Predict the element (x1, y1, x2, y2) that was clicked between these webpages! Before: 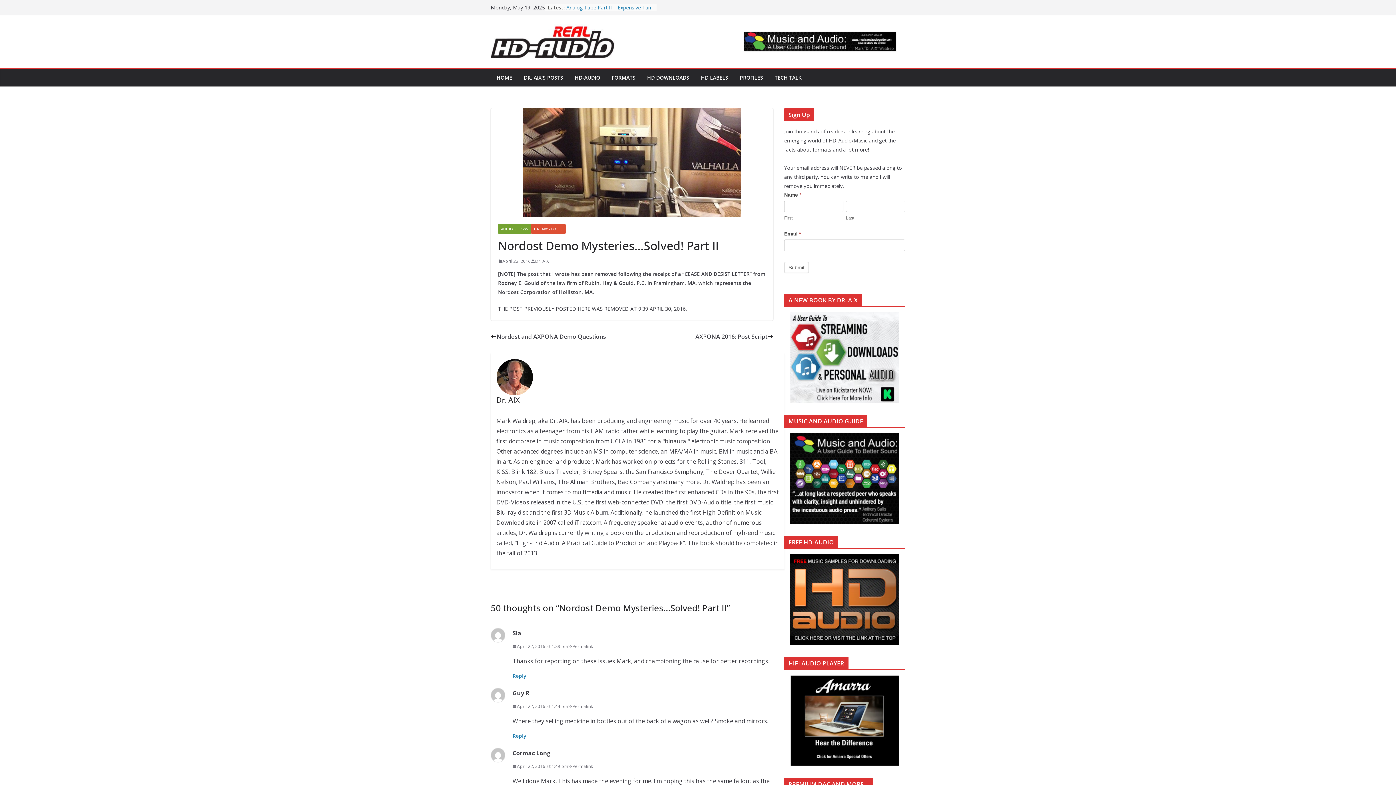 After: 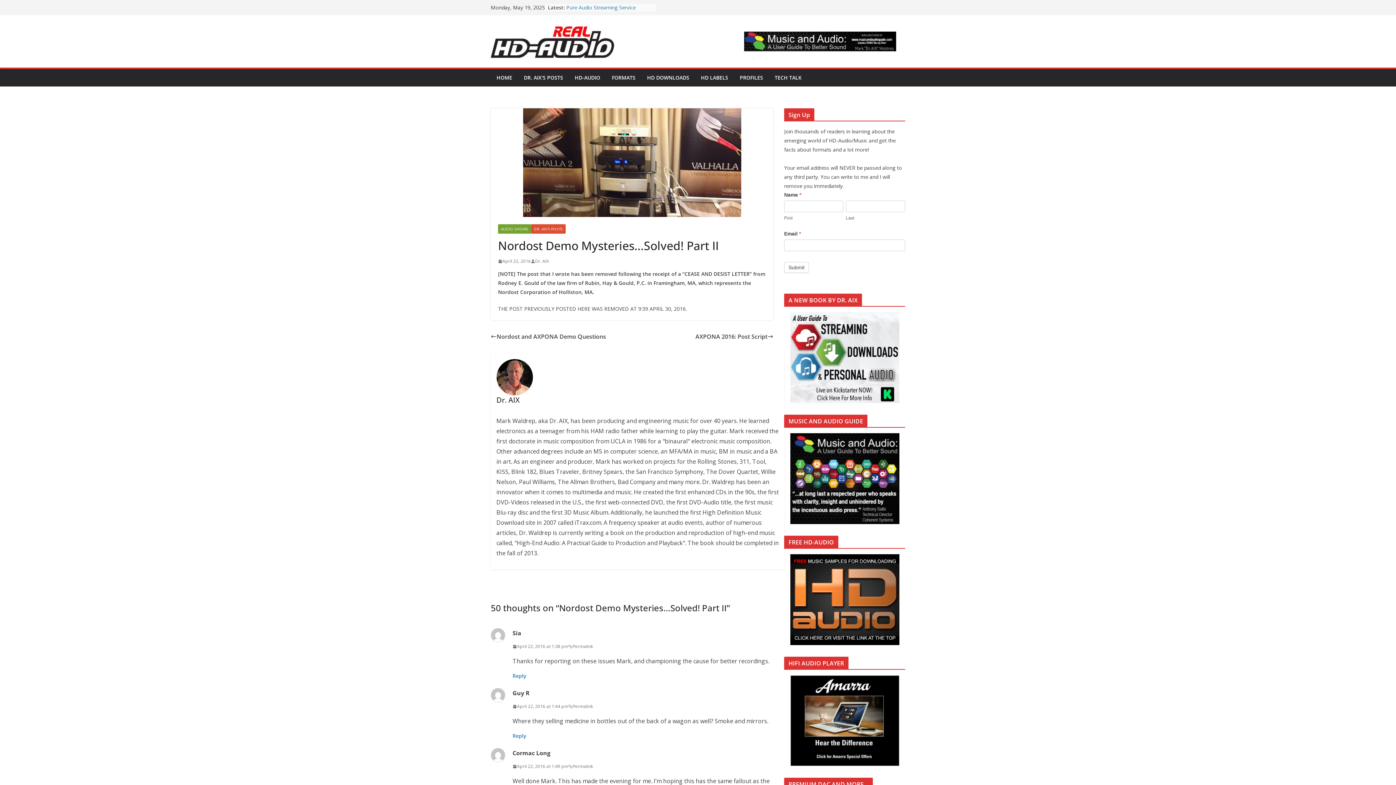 Action: bbox: (784, 675, 905, 766)